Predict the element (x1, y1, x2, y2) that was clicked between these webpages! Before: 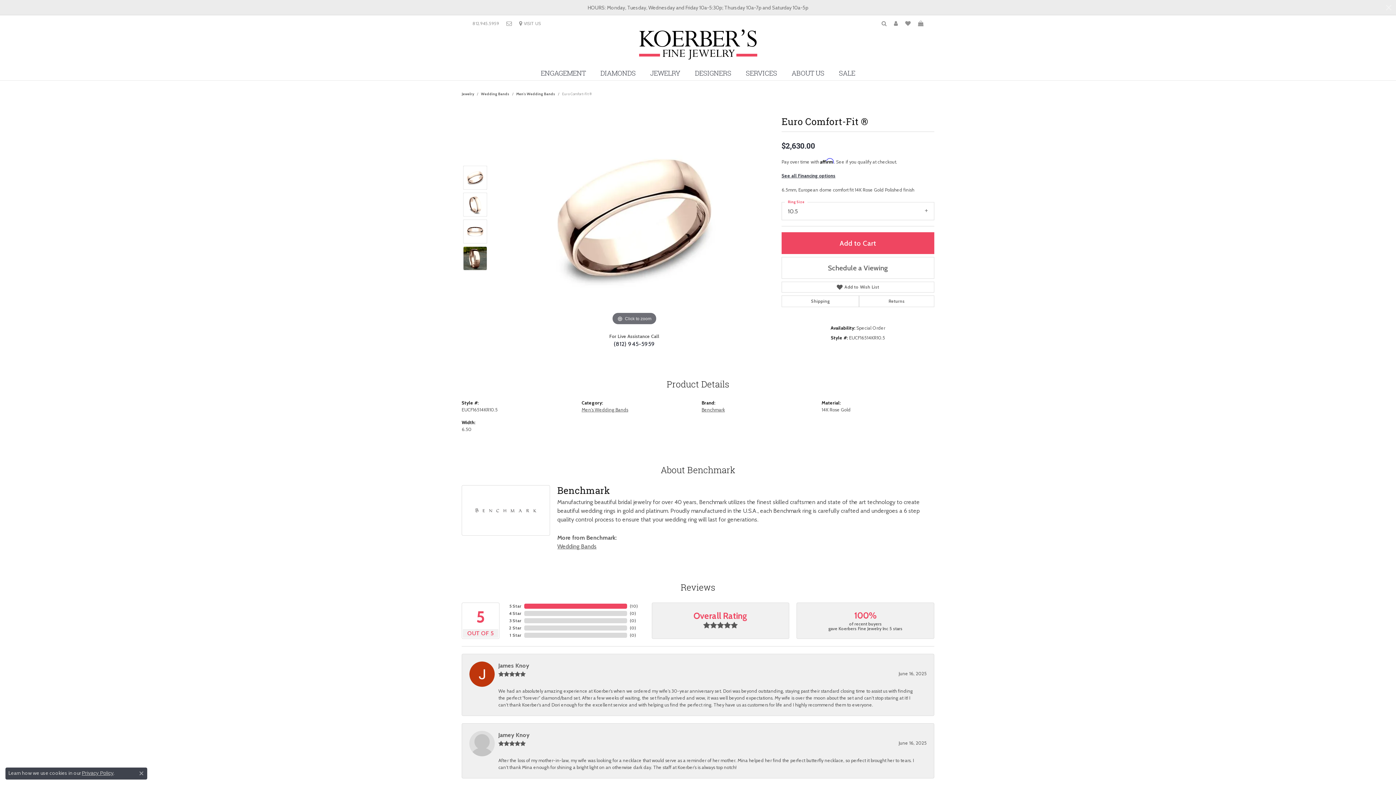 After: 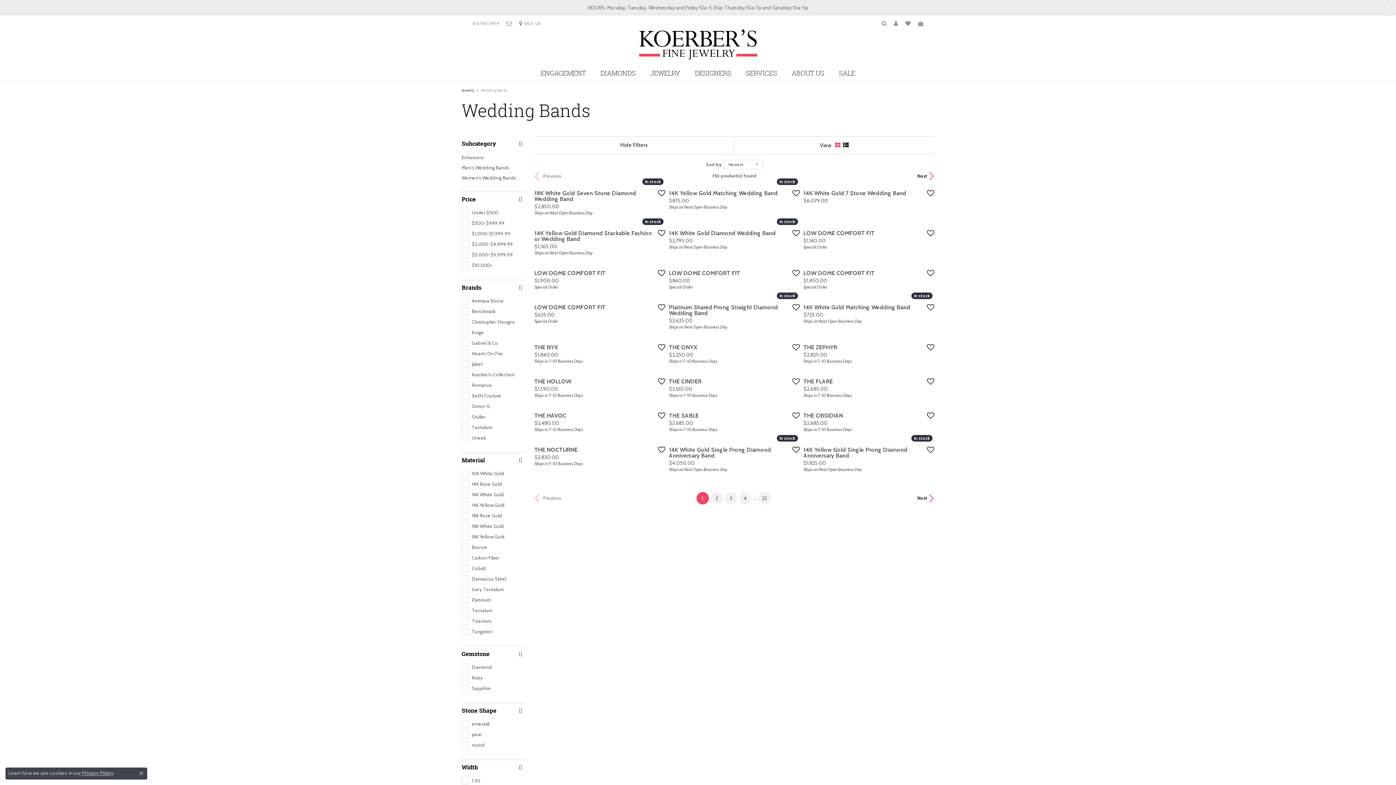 Action: bbox: (481, 91, 509, 96) label: Wedding Bands